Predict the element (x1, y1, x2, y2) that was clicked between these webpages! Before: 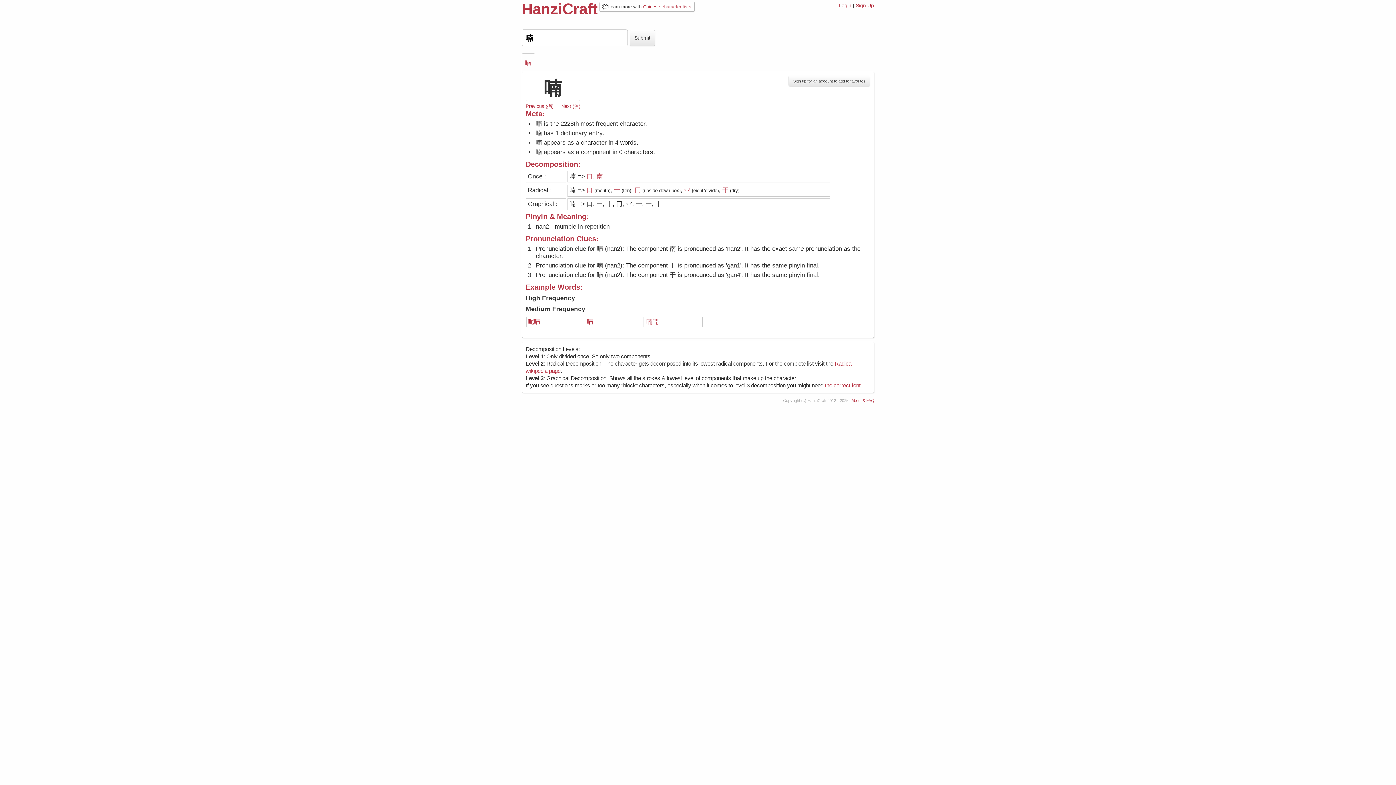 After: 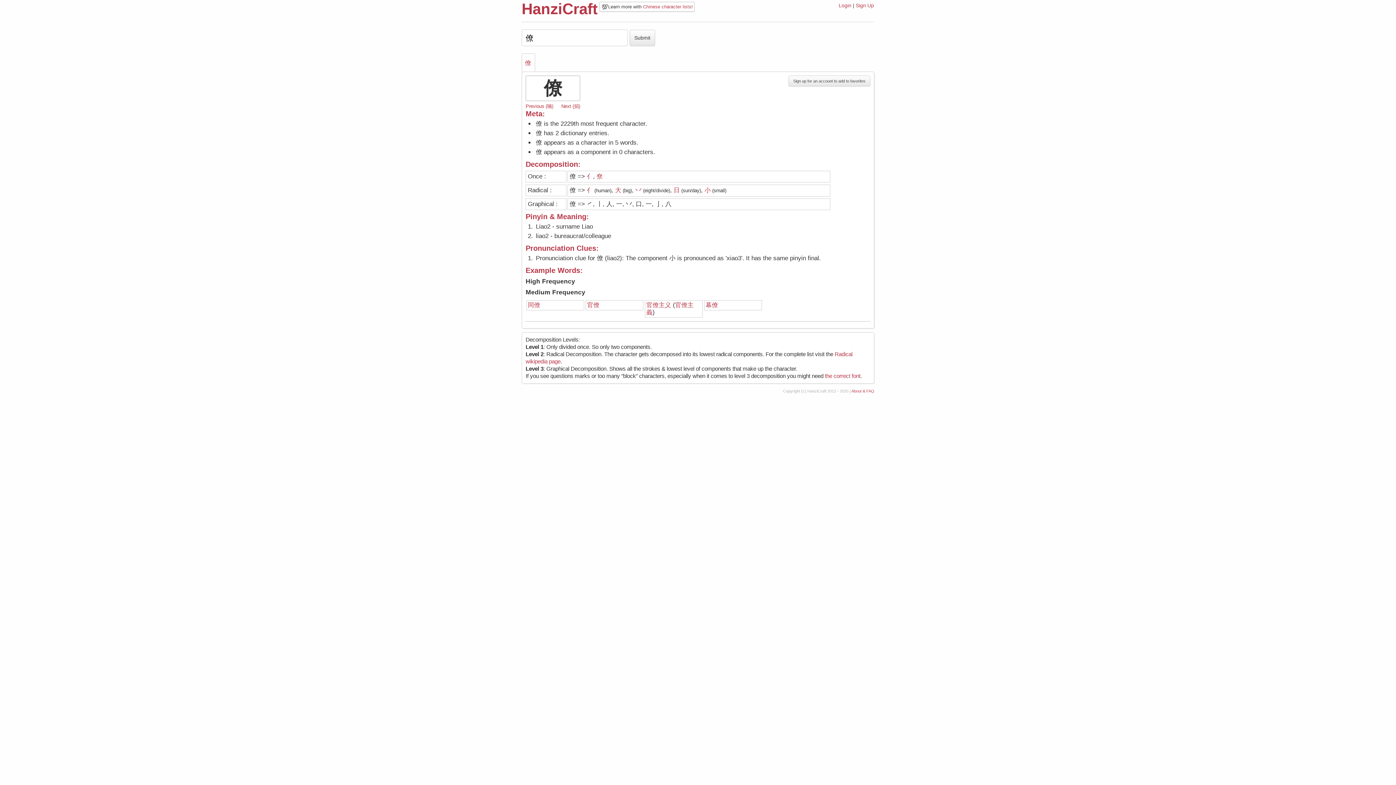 Action: bbox: (561, 103, 580, 109) label: Next (僚)